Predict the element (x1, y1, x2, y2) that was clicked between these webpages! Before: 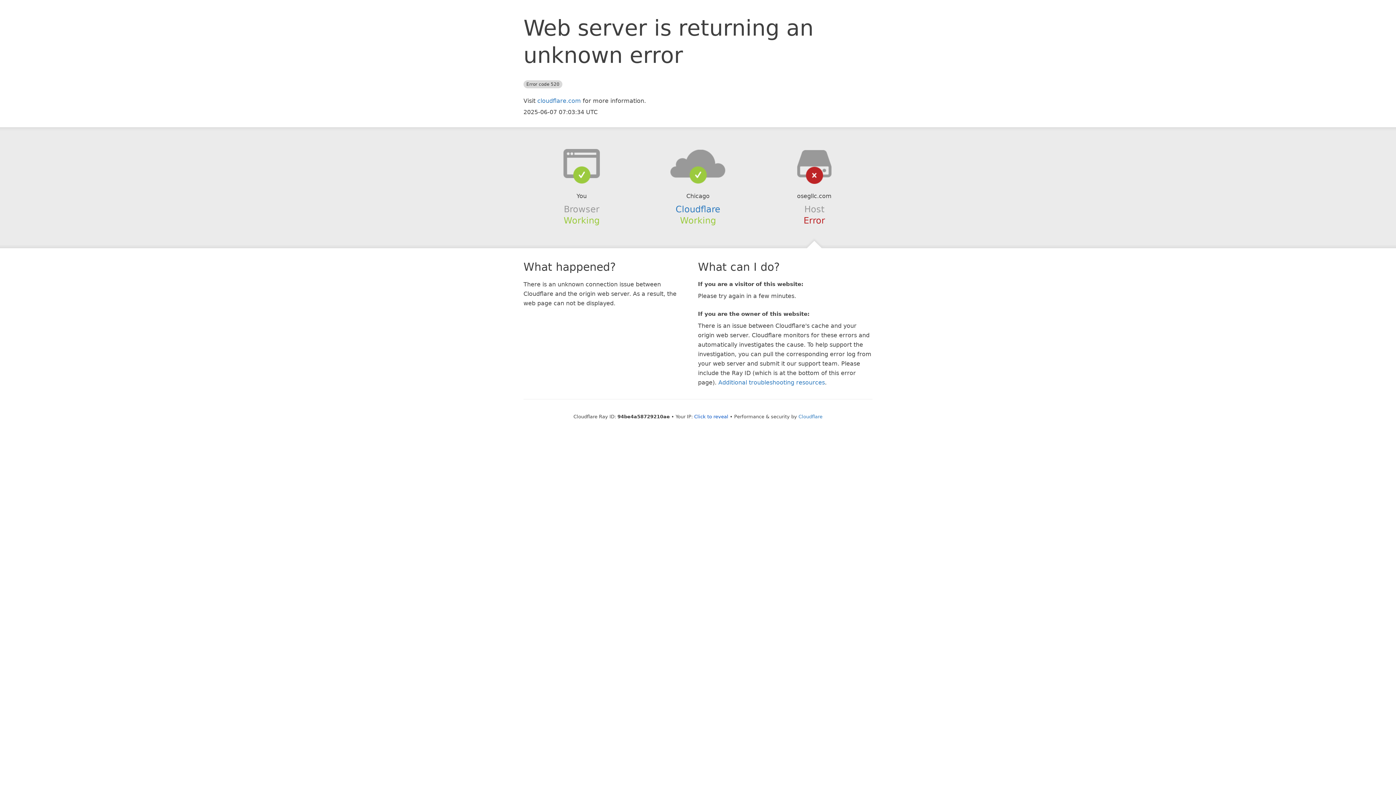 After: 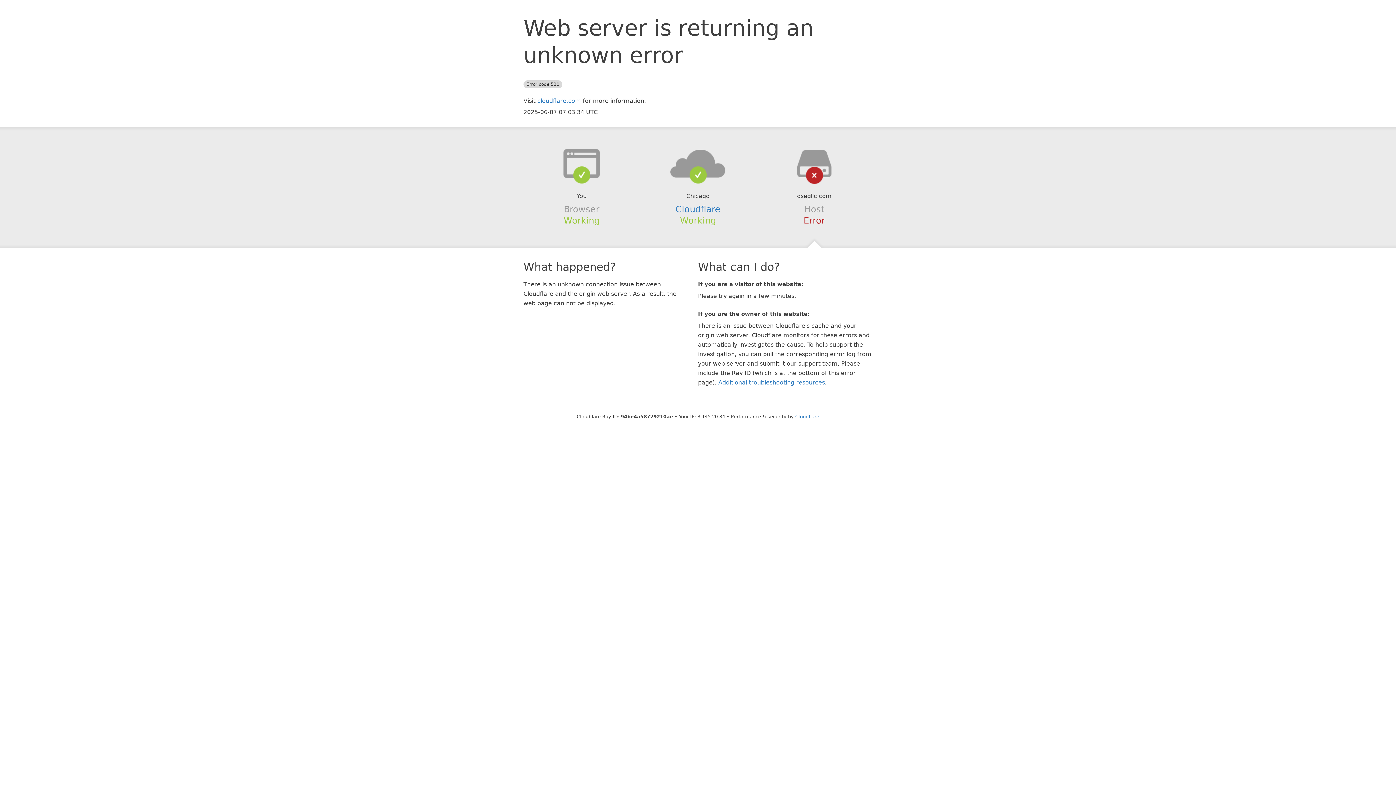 Action: label: Click to reveal bbox: (694, 414, 728, 419)